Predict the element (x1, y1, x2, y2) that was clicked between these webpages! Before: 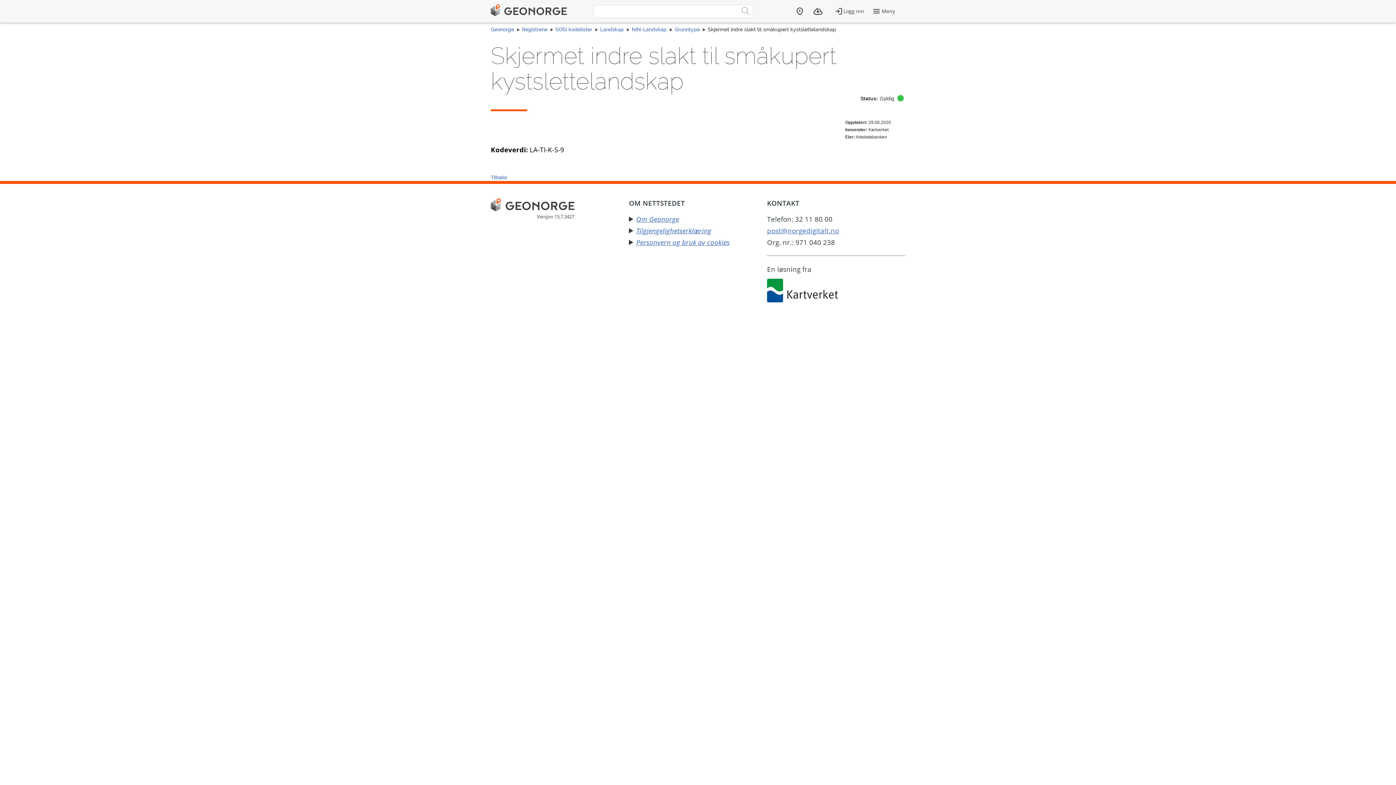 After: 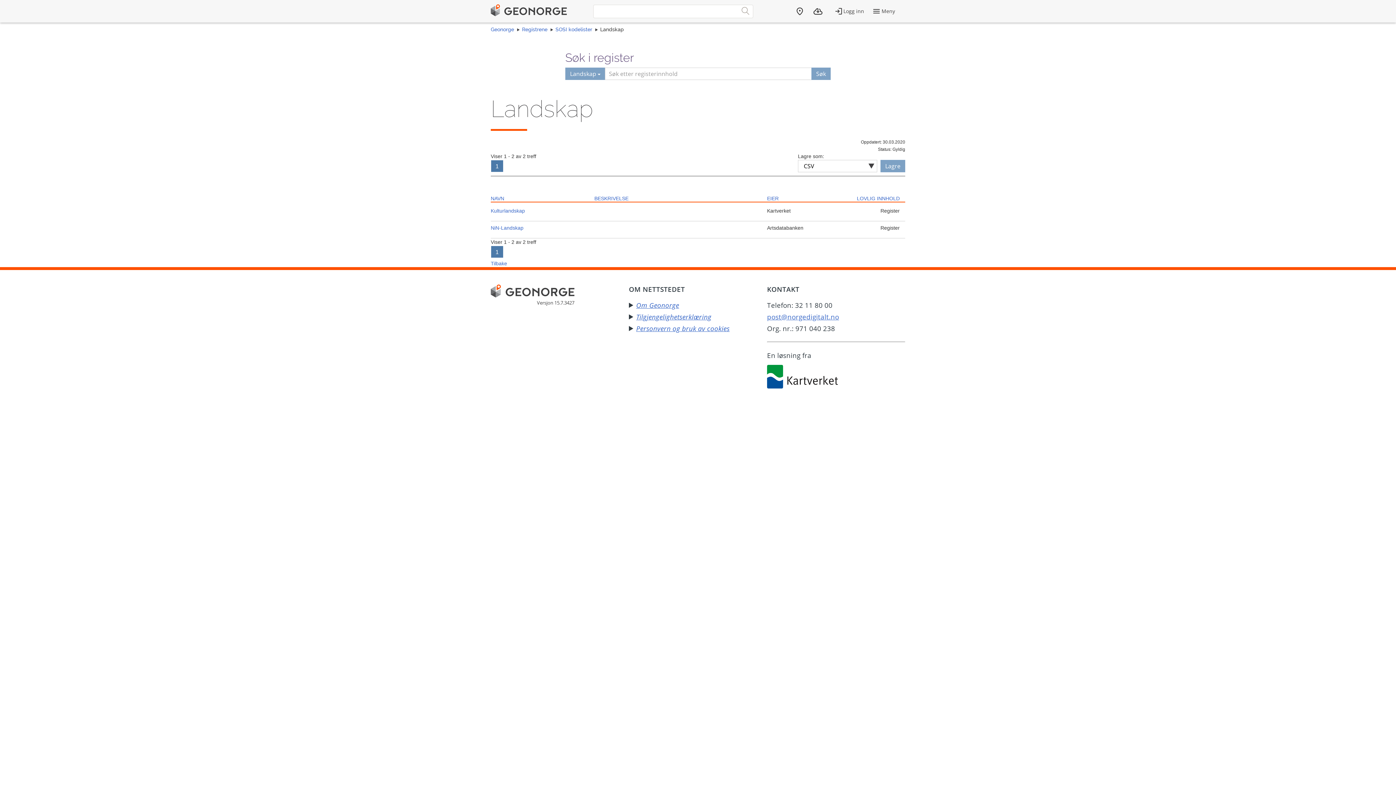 Action: label: Landskap bbox: (600, 26, 624, 32)